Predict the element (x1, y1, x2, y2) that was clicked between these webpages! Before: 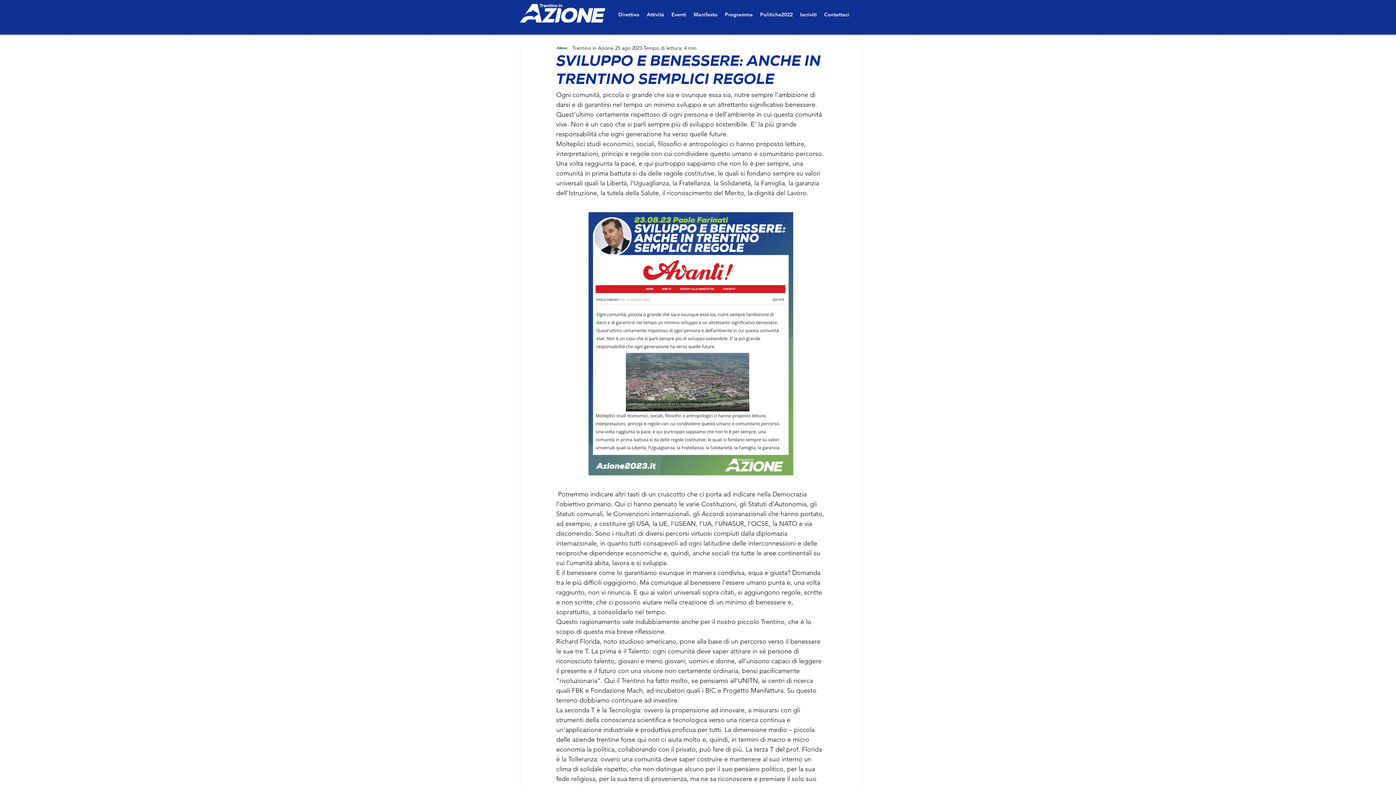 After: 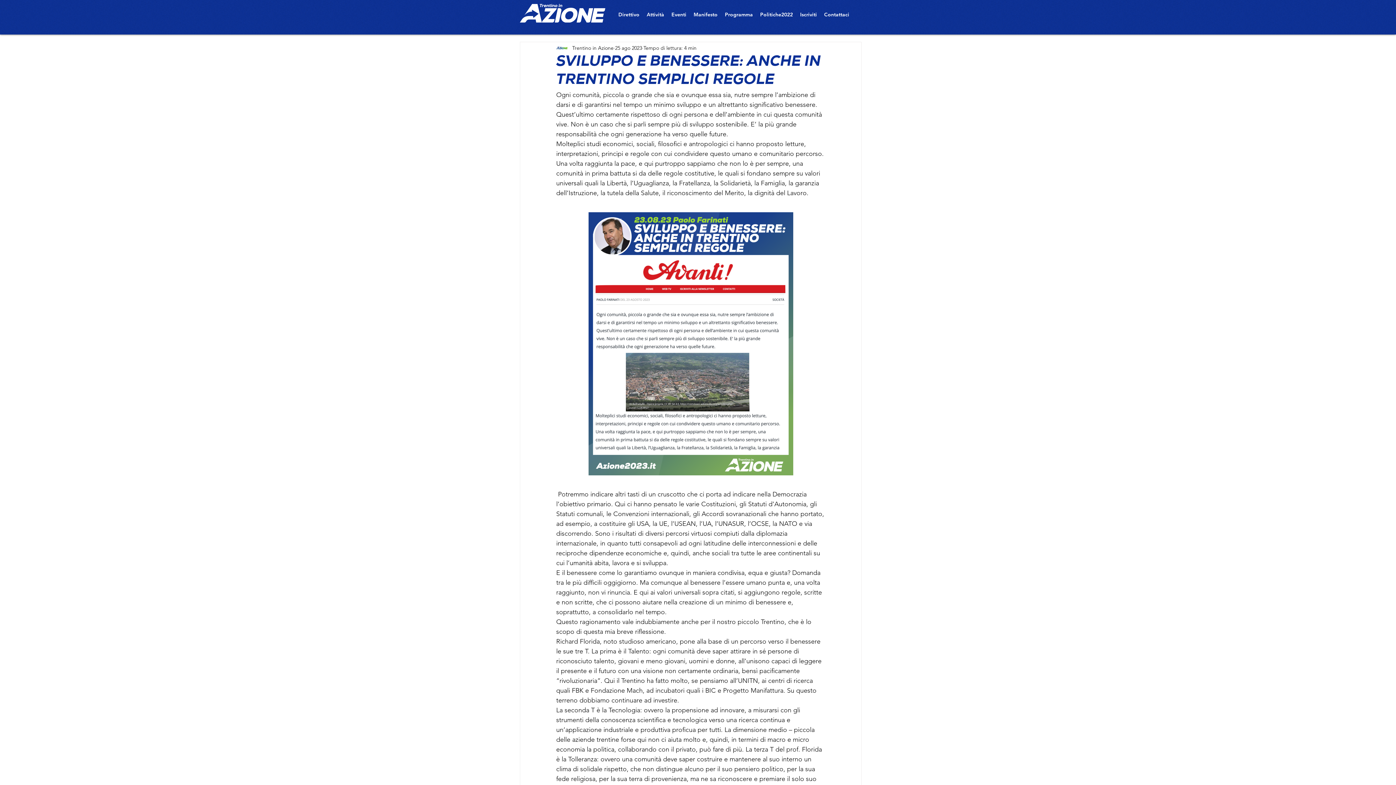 Action: bbox: (796, 9, 820, 20) label: Iscriviti